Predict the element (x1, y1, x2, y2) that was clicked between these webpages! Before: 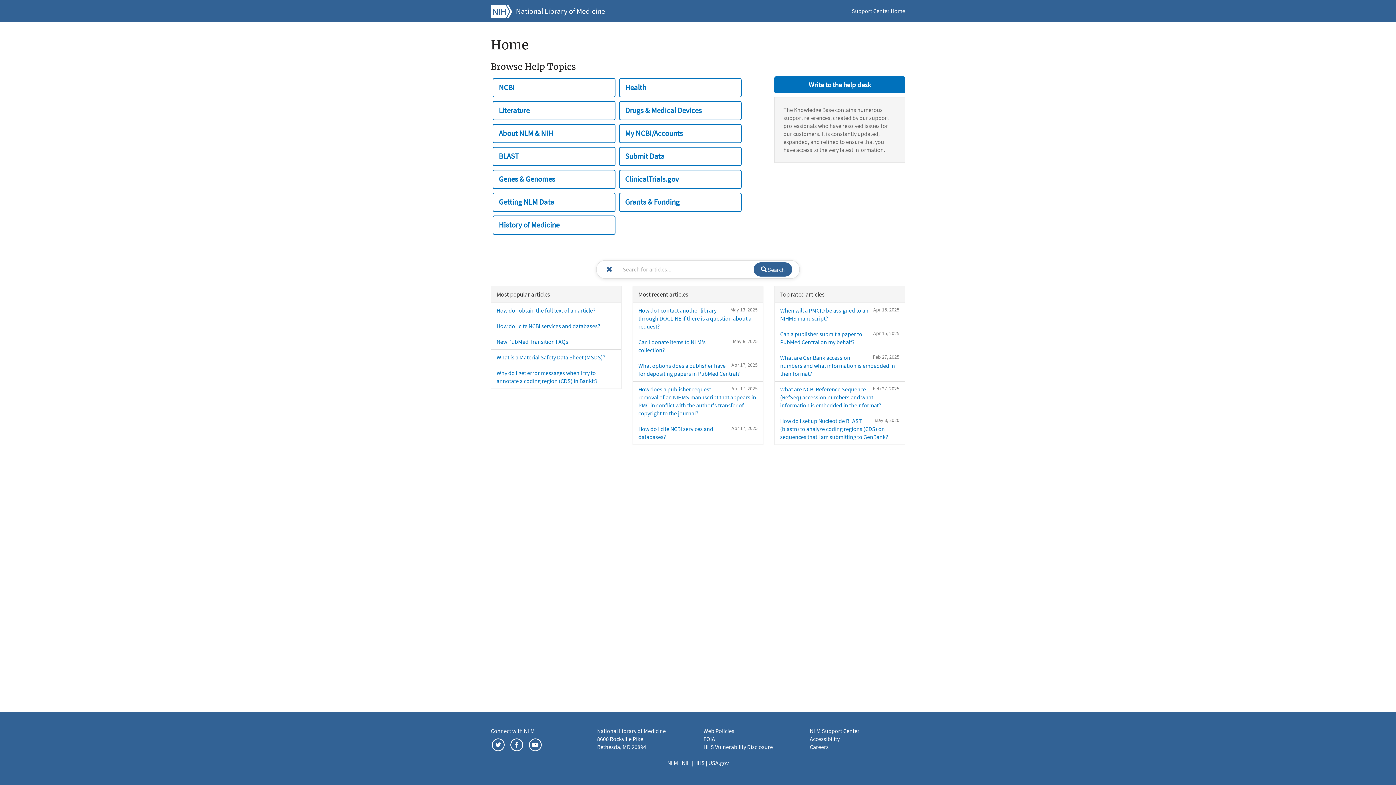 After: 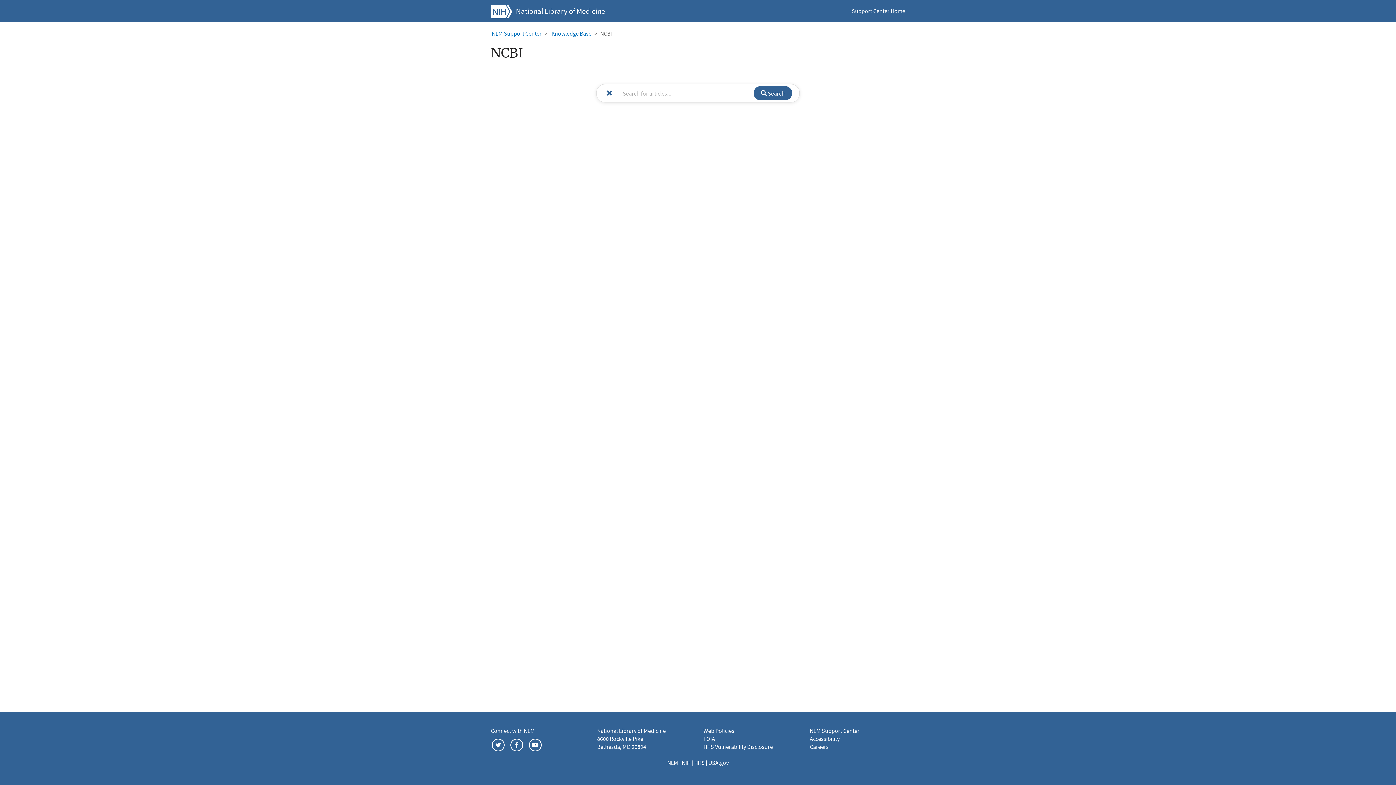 Action: label: NCBI bbox: (492, 78, 615, 97)